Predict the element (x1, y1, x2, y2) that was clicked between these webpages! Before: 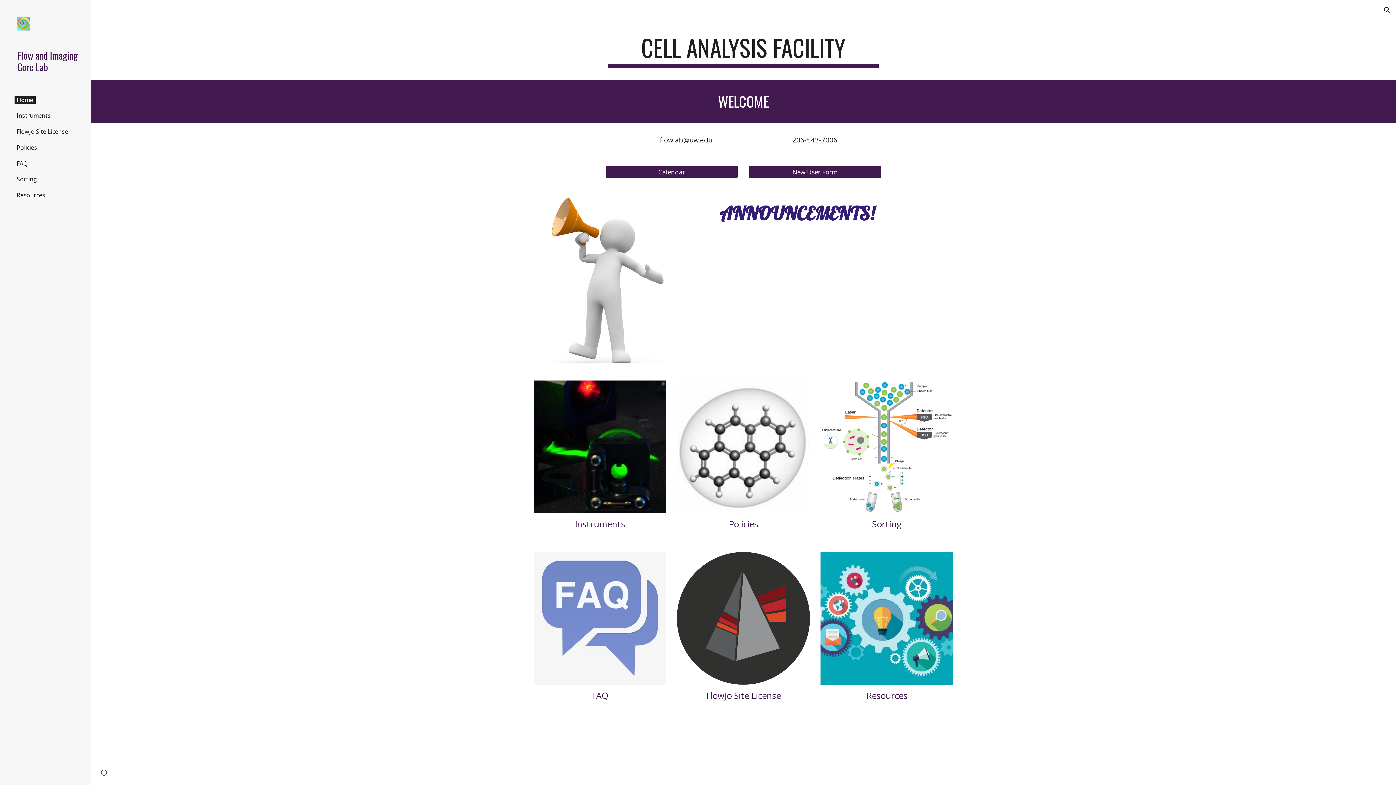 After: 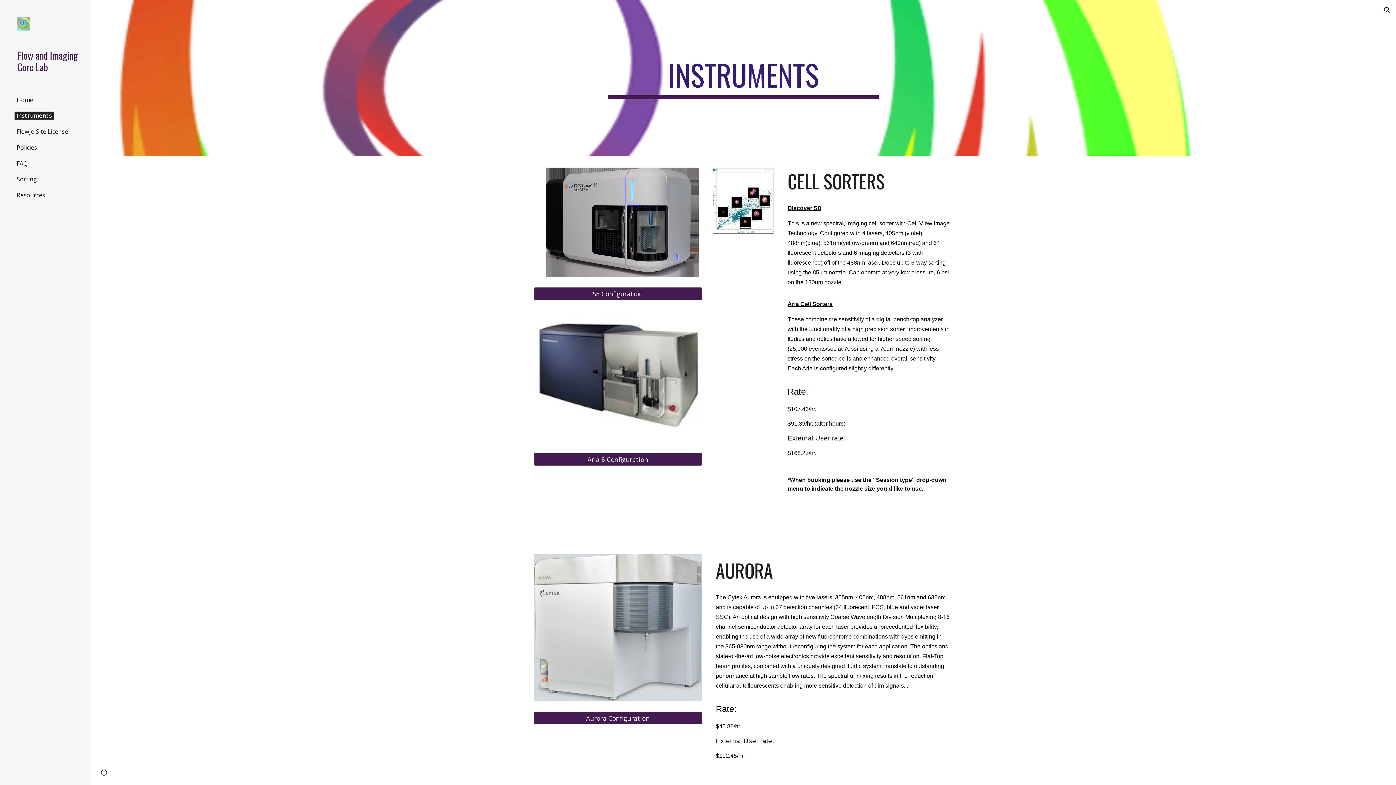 Action: bbox: (14, 111, 52, 119) label: Instruments